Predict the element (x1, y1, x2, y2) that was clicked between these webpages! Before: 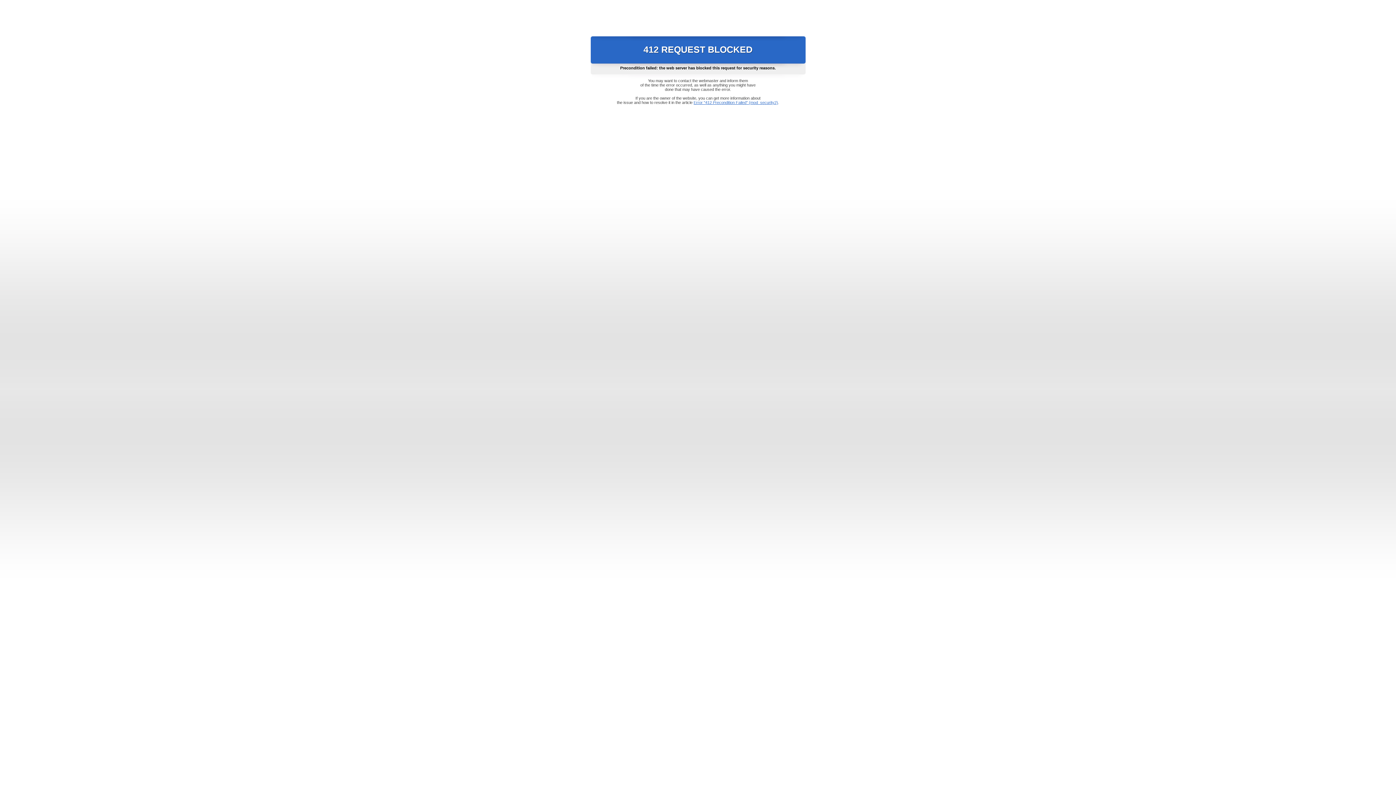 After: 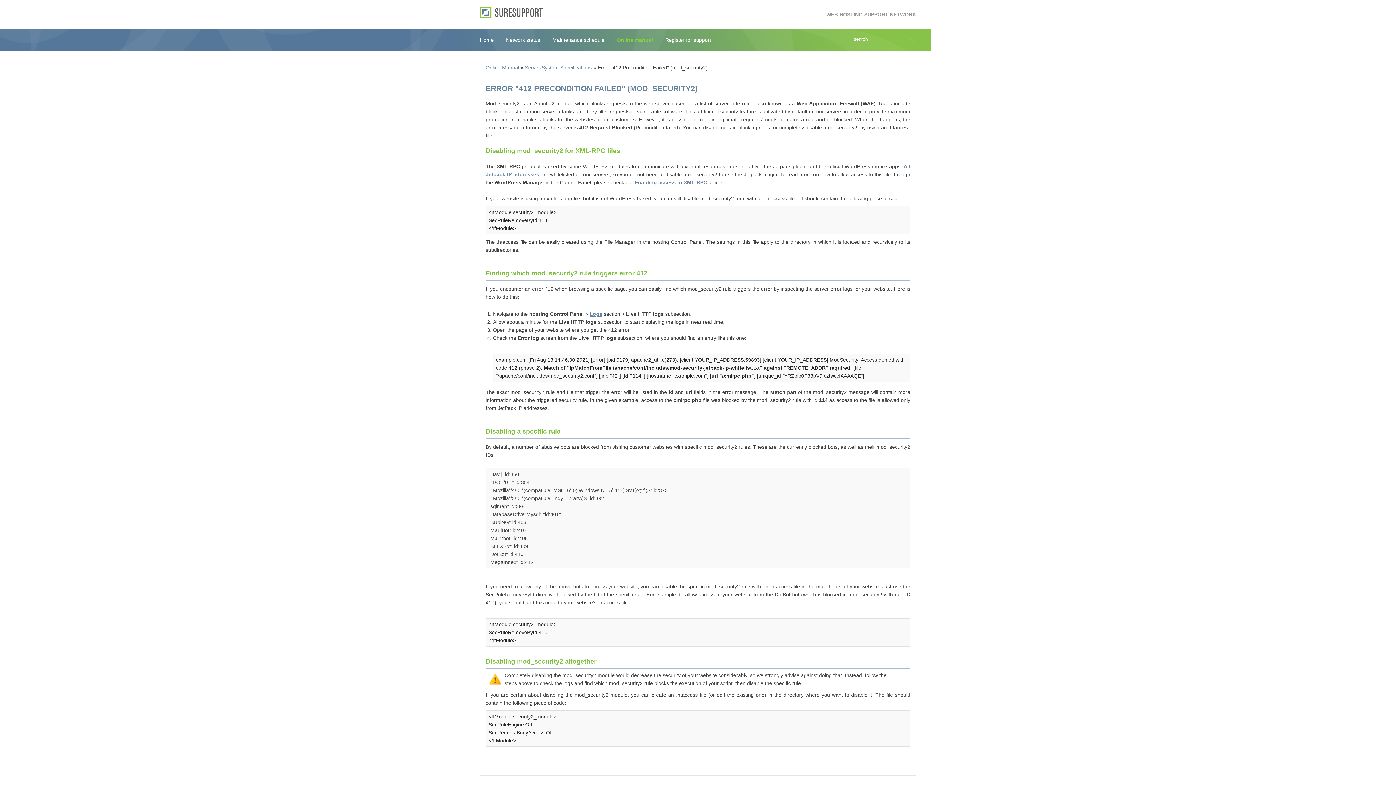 Action: bbox: (693, 100, 778, 104) label: Error "412 Precondition Failed" (mod_security2)